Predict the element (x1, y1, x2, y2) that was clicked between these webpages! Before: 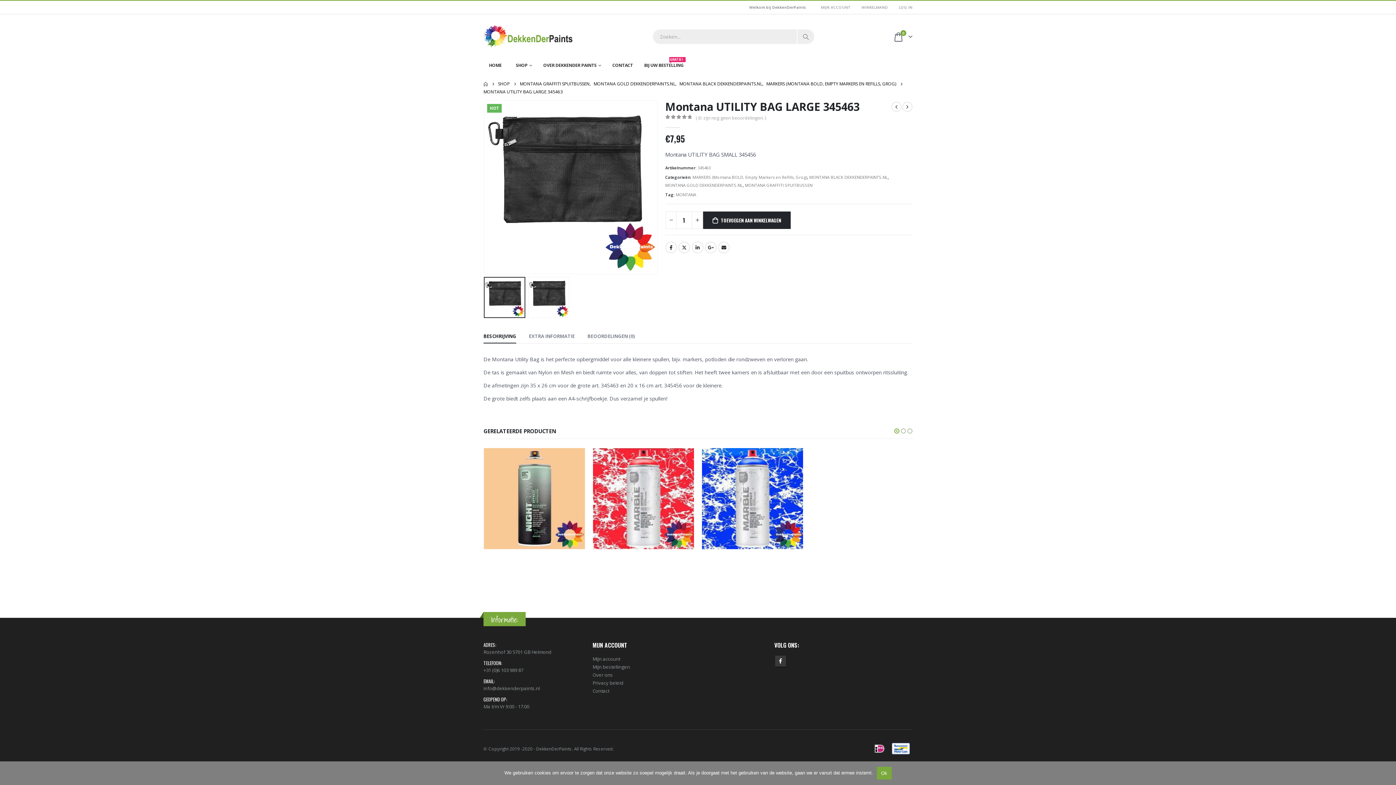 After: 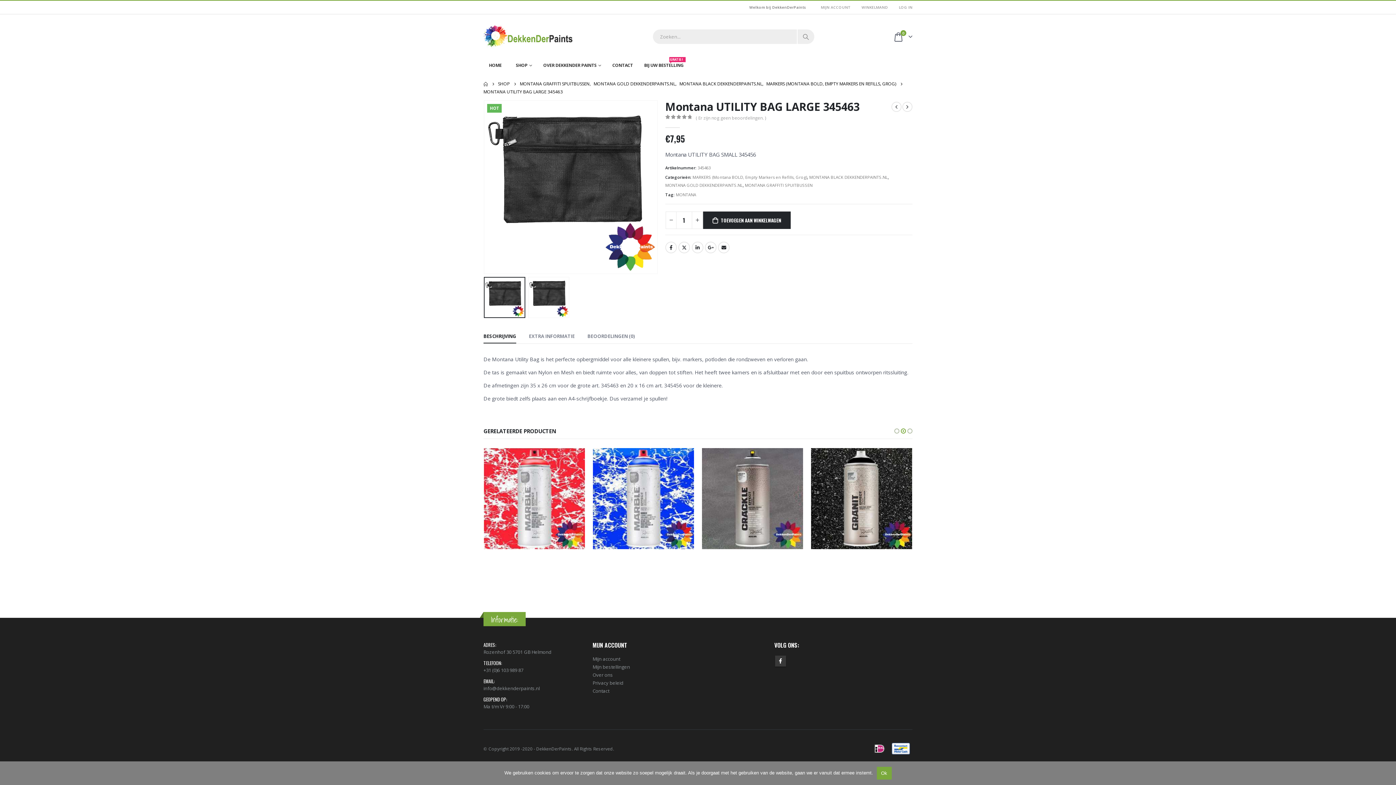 Action: bbox: (900, 426, 906, 435) label: owl-dot